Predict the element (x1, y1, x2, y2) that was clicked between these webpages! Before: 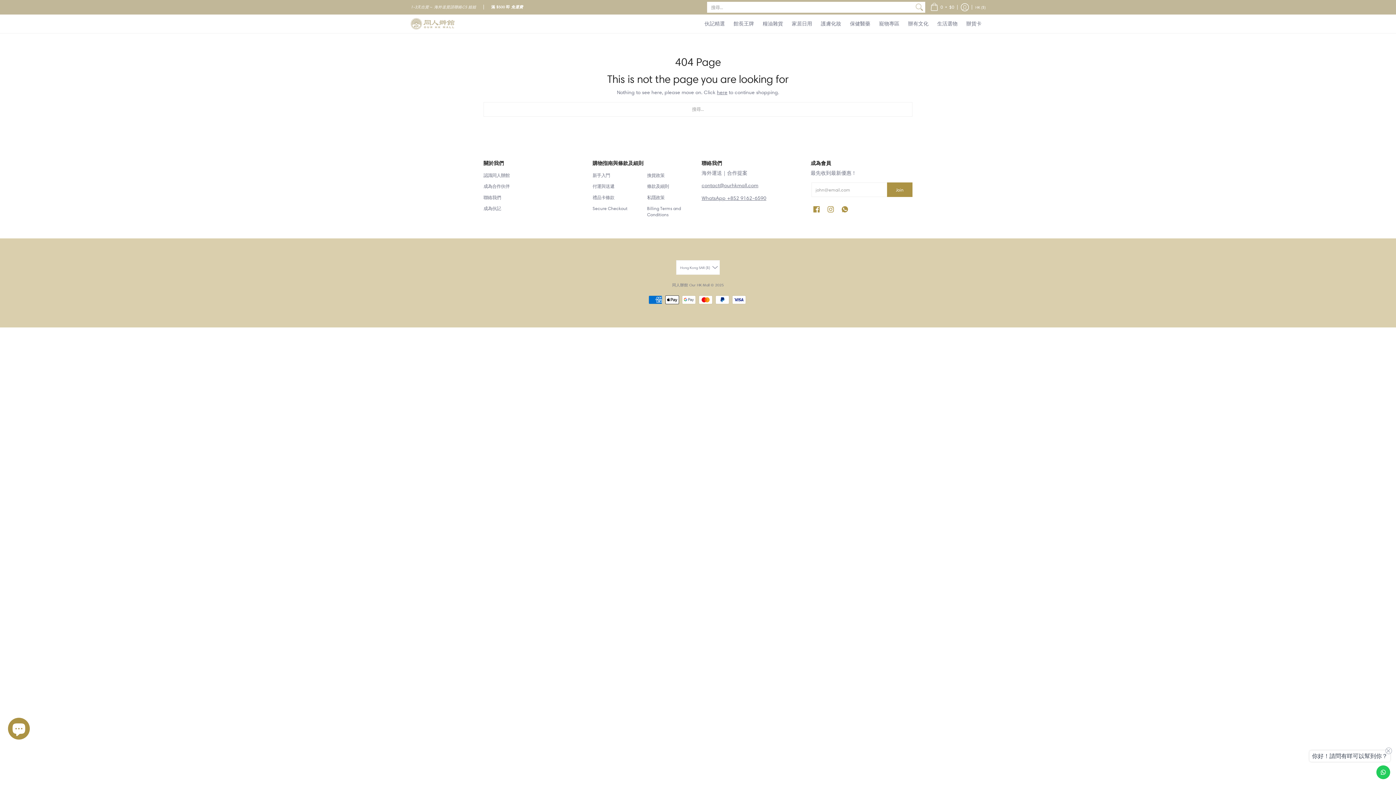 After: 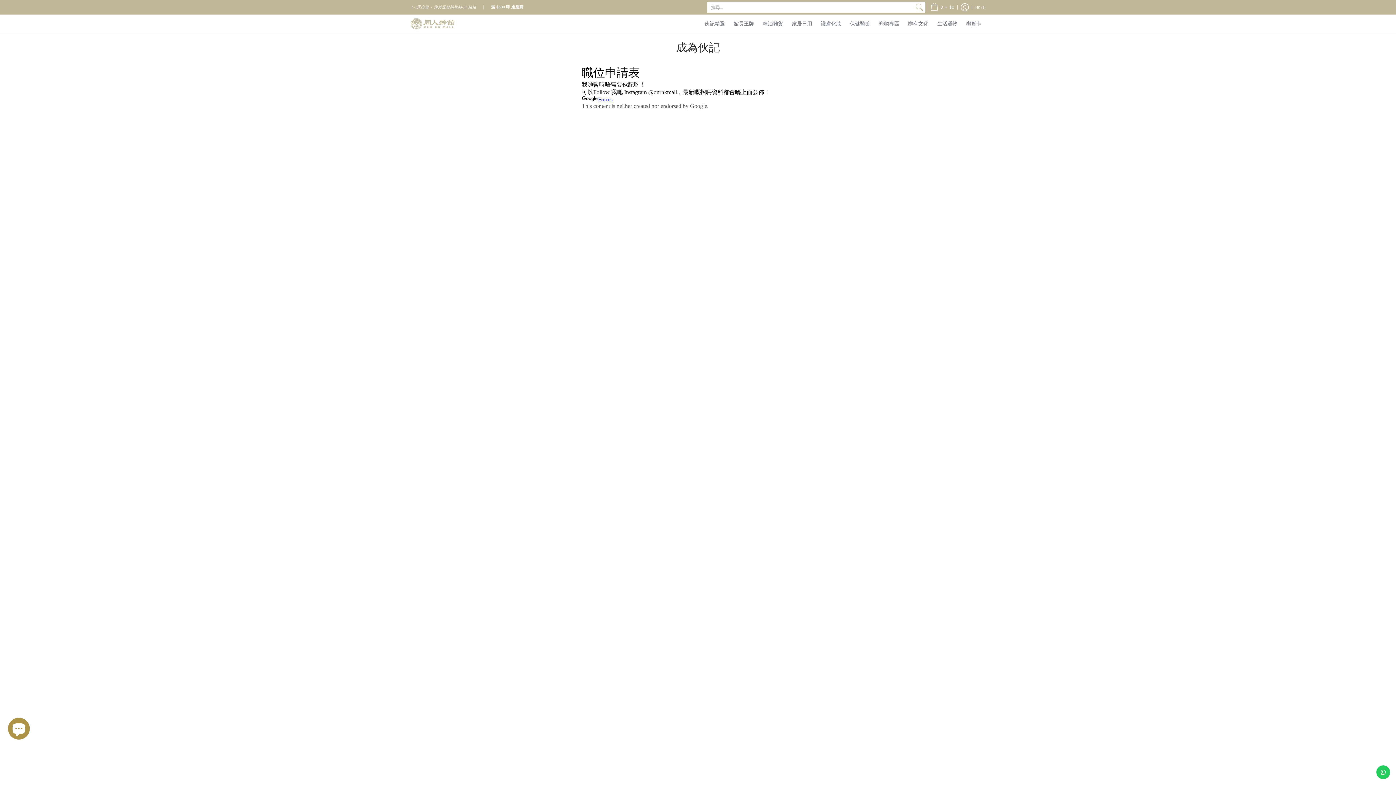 Action: label: 成為伙記 bbox: (483, 205, 501, 211)